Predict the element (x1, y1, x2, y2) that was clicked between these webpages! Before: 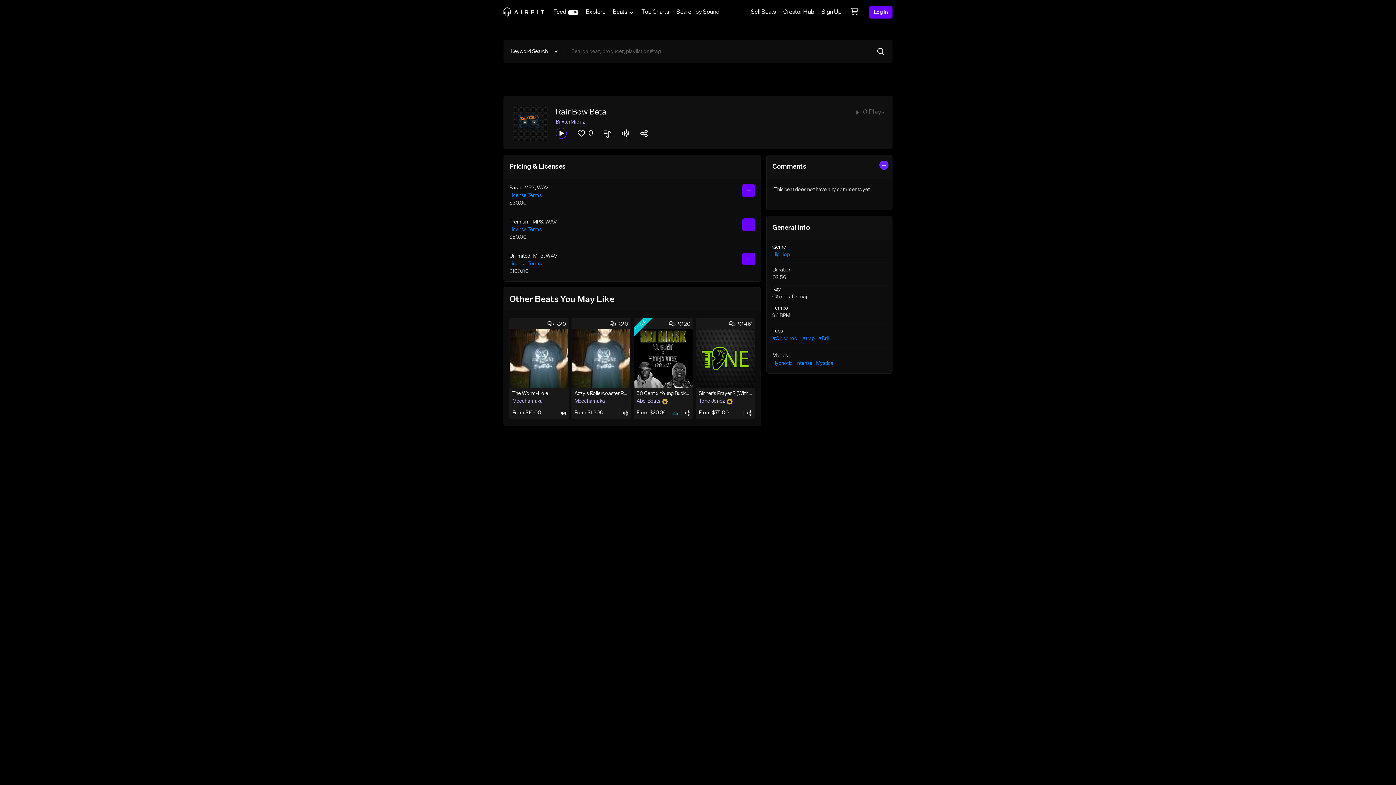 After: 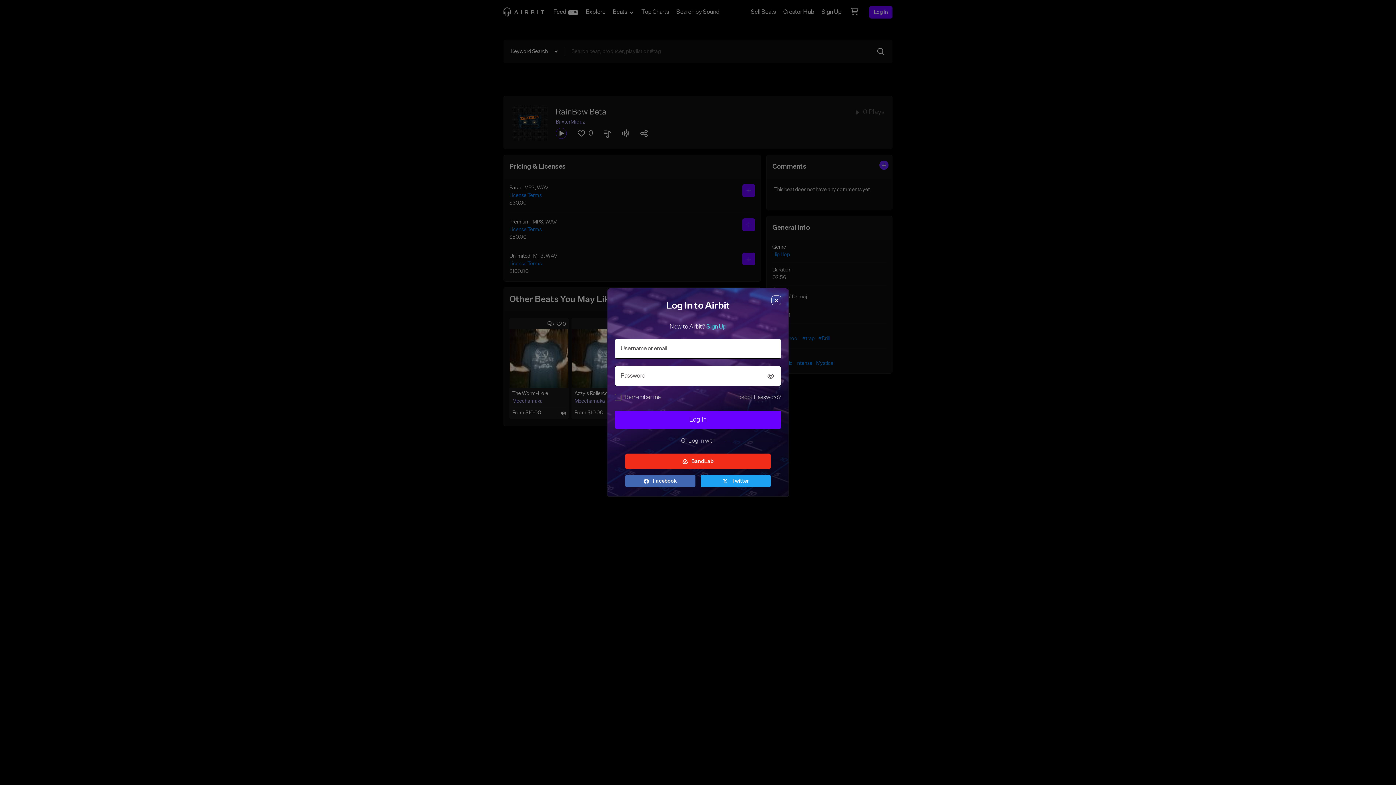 Action: label: Log In bbox: (869, 6, 892, 18)